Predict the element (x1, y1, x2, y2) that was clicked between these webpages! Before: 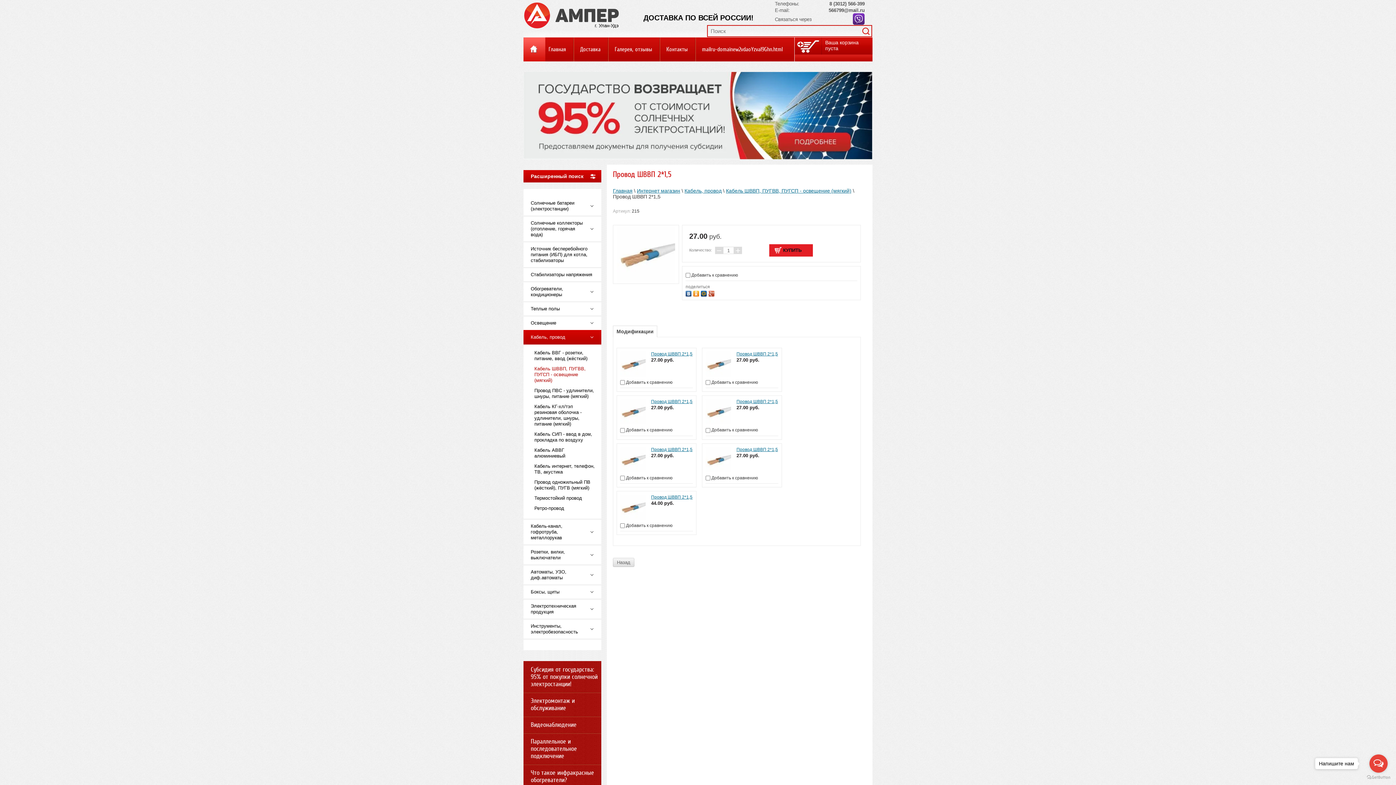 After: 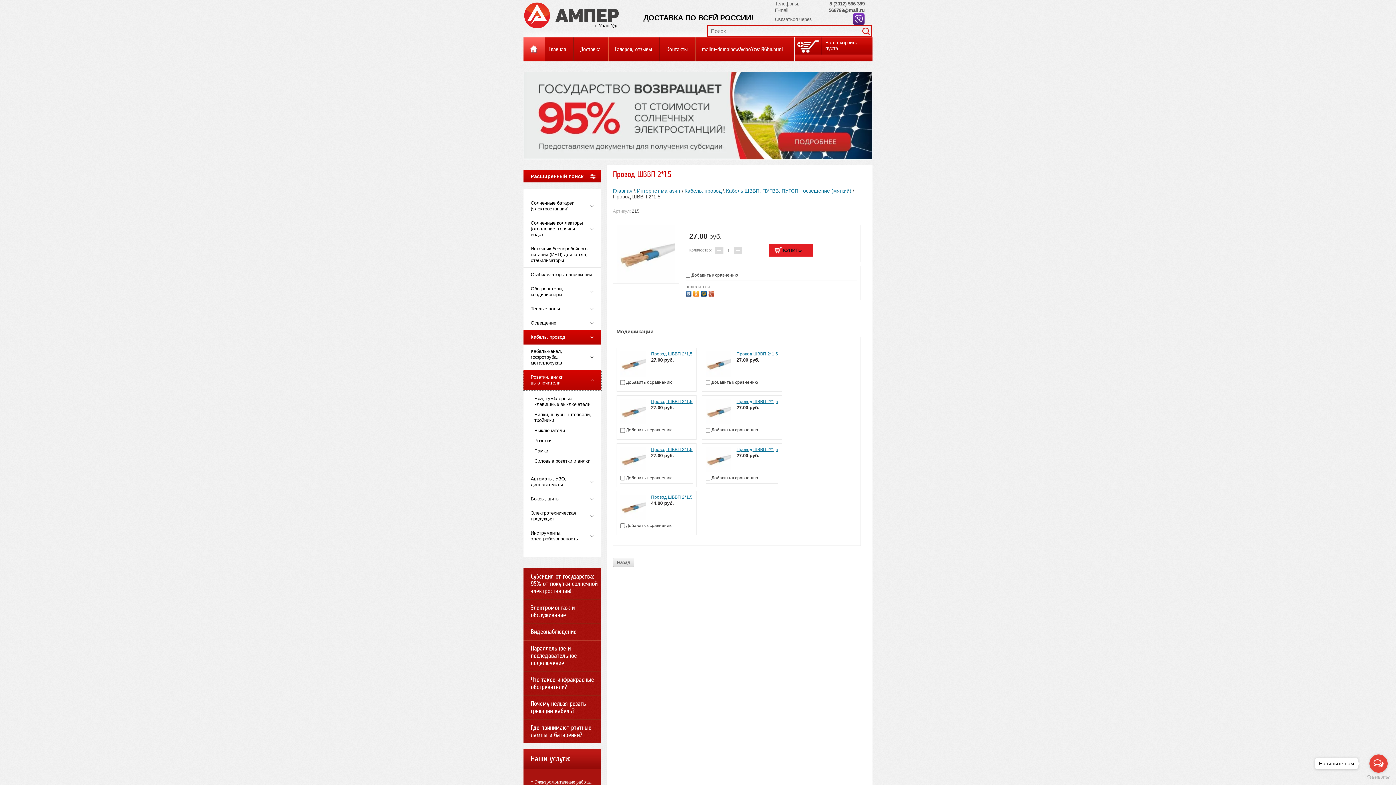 Action: label: Розетки, вилки, выключатели bbox: (523, 544, 601, 565)